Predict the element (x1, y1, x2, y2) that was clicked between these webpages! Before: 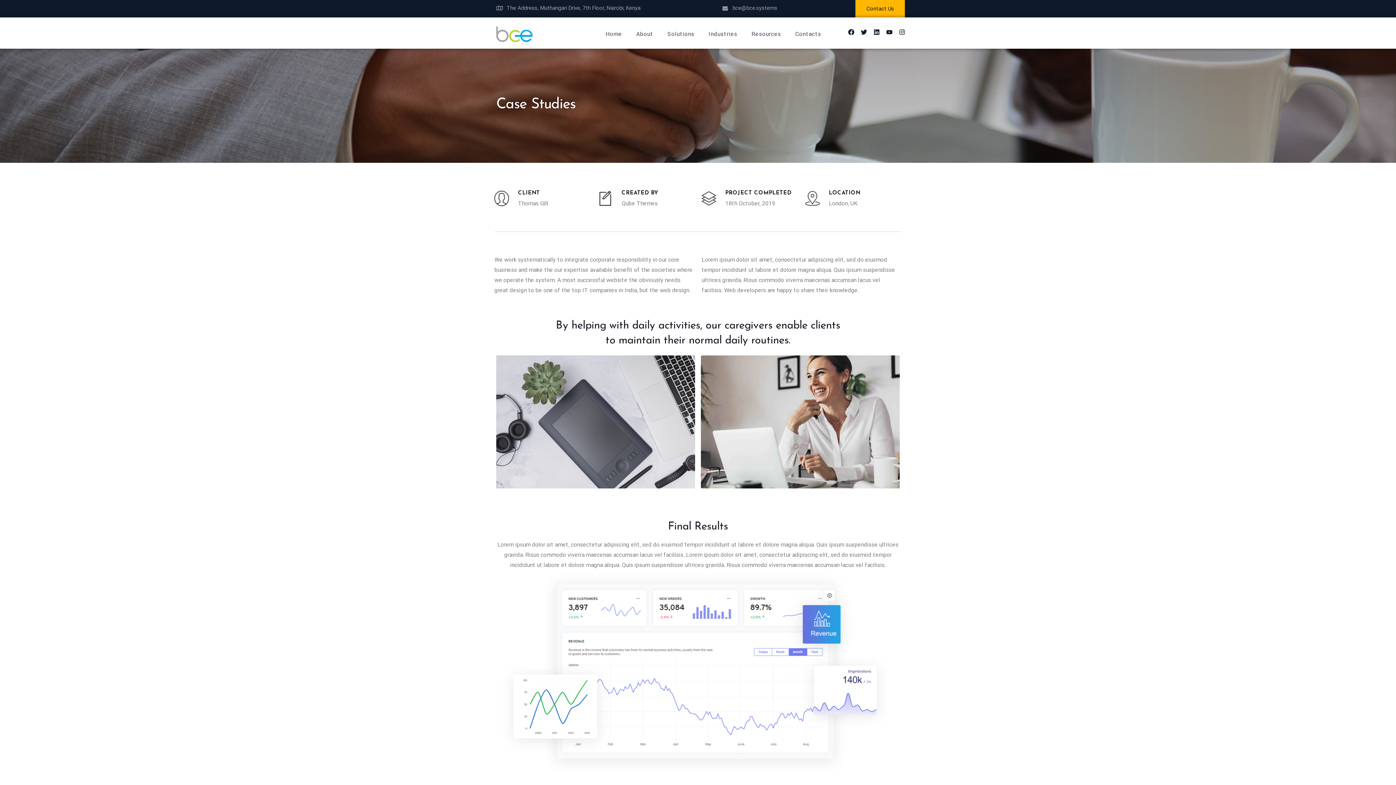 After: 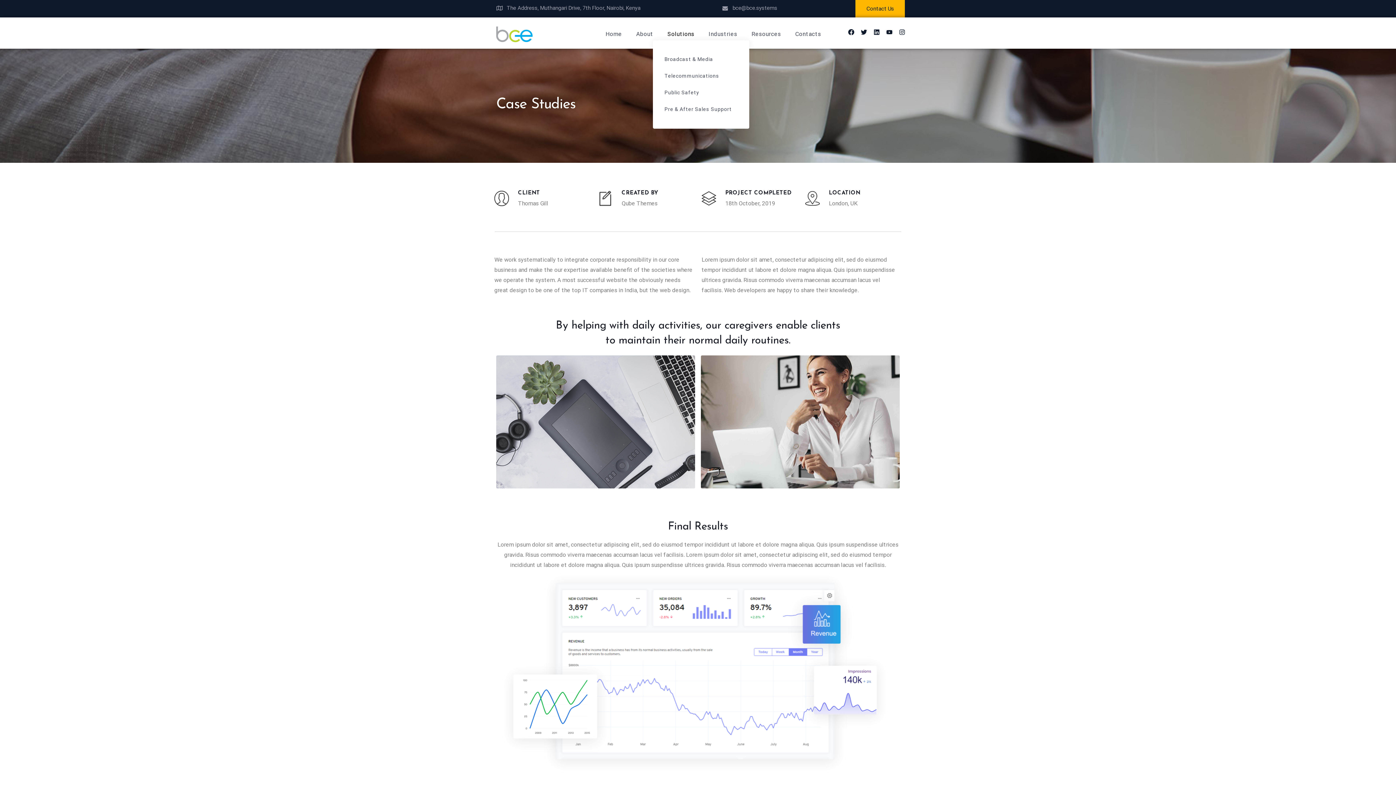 Action: bbox: (667, 27, 694, 40) label: Solutions